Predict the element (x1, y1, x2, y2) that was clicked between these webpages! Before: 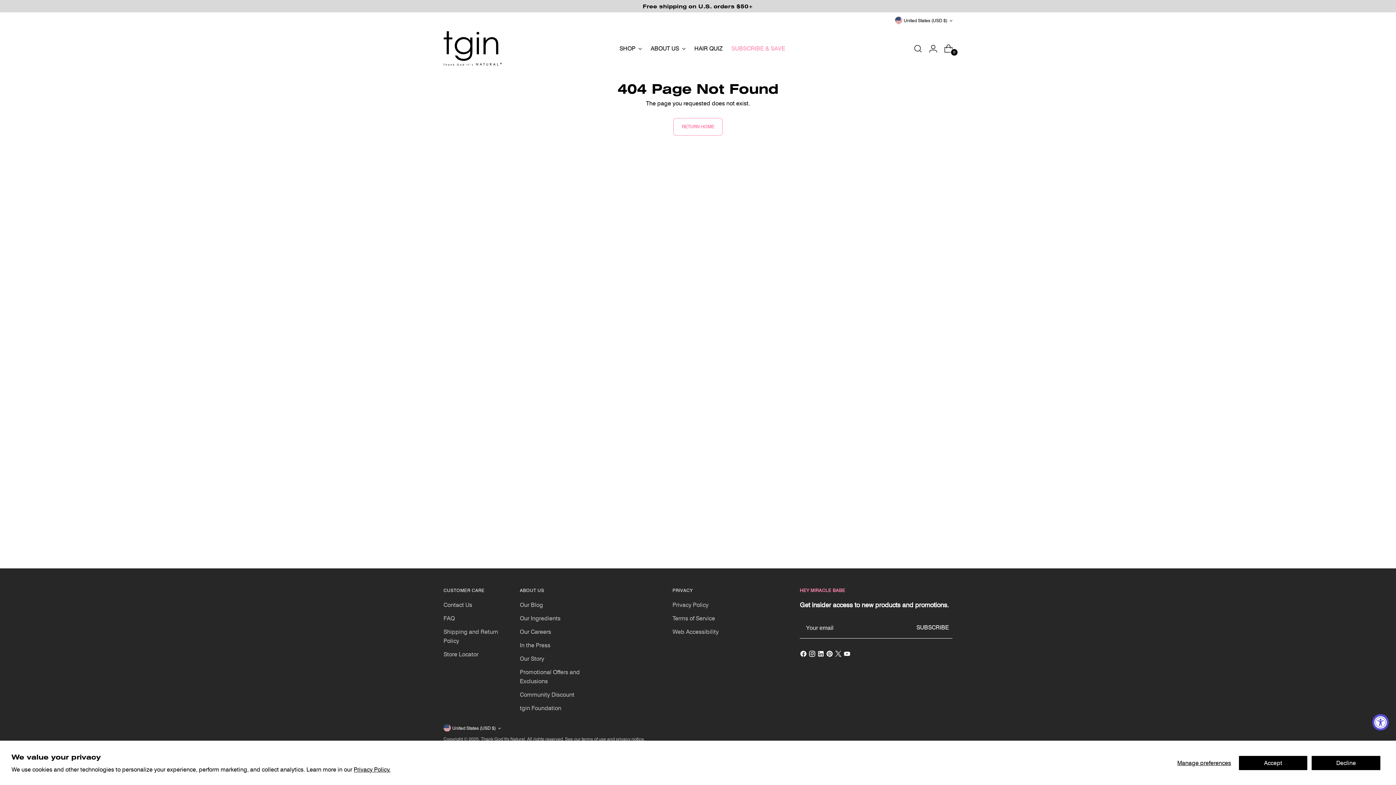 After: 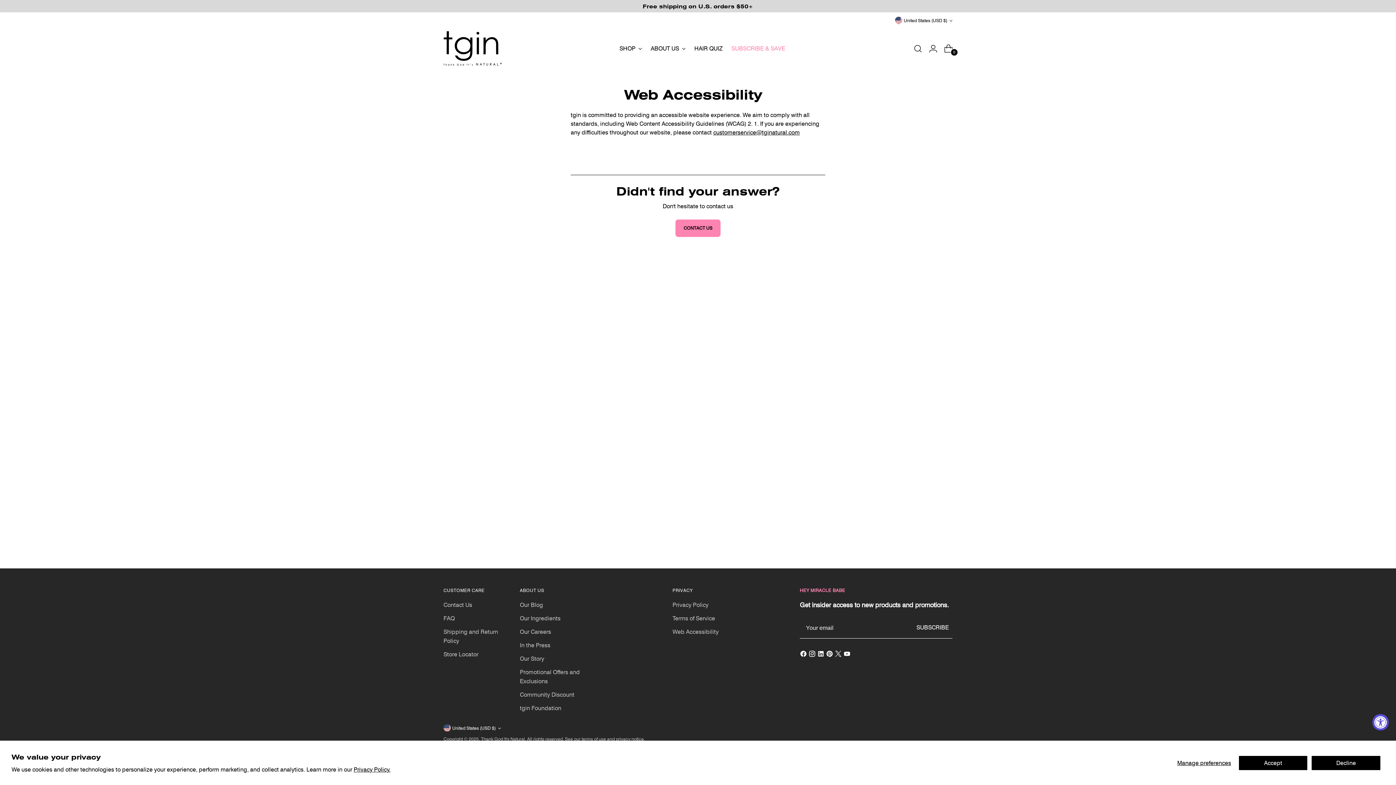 Action: bbox: (672, 628, 718, 635) label: Web Accessibility